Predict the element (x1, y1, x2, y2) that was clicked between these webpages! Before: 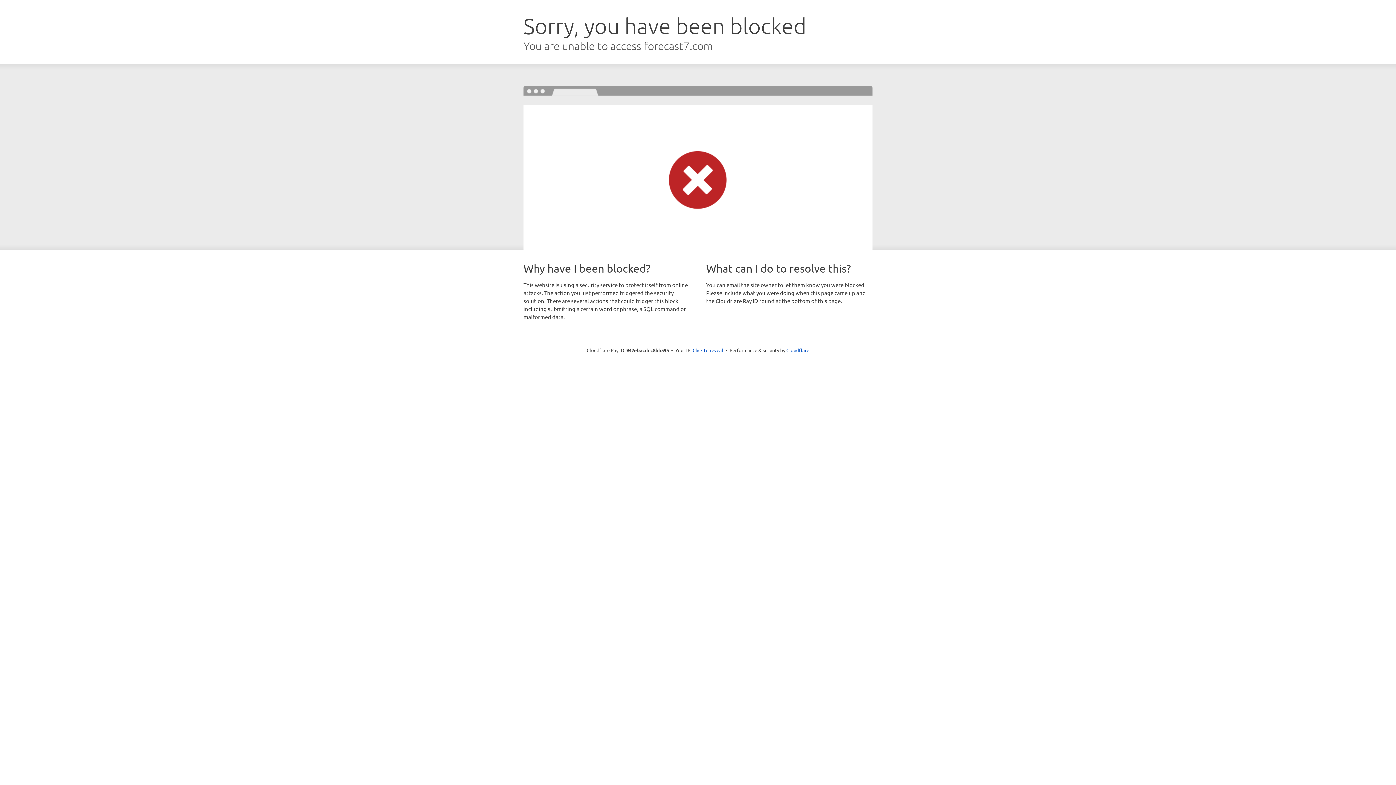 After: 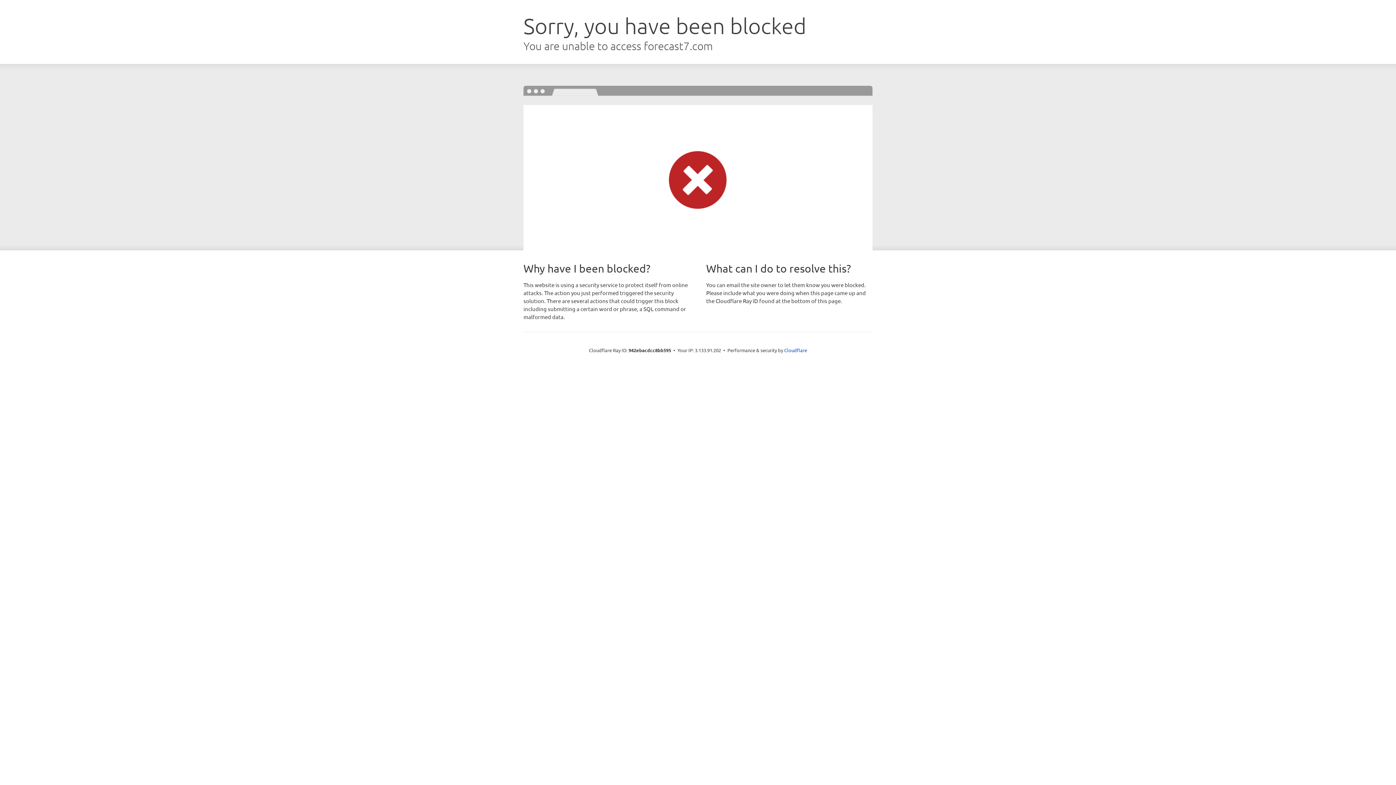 Action: label: Click to reveal bbox: (692, 346, 723, 353)